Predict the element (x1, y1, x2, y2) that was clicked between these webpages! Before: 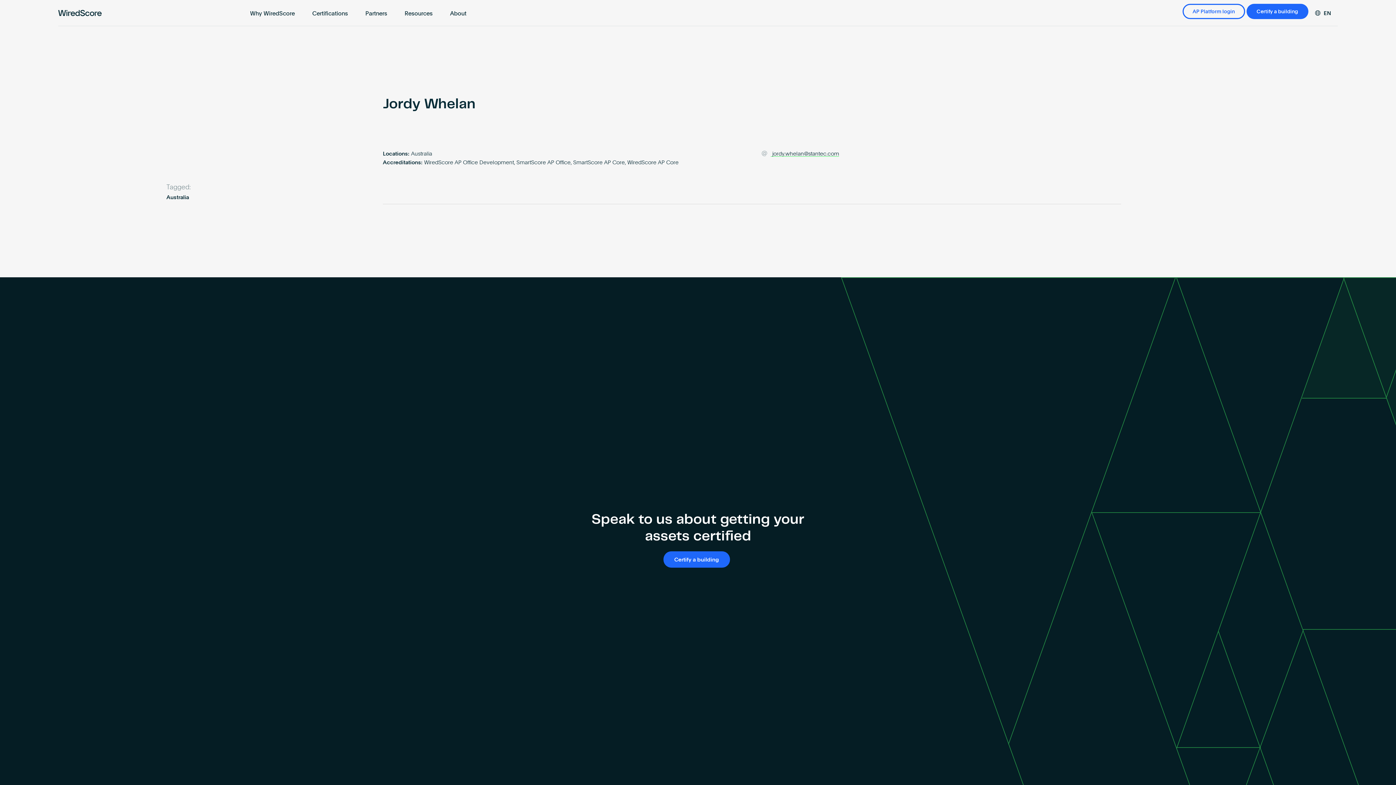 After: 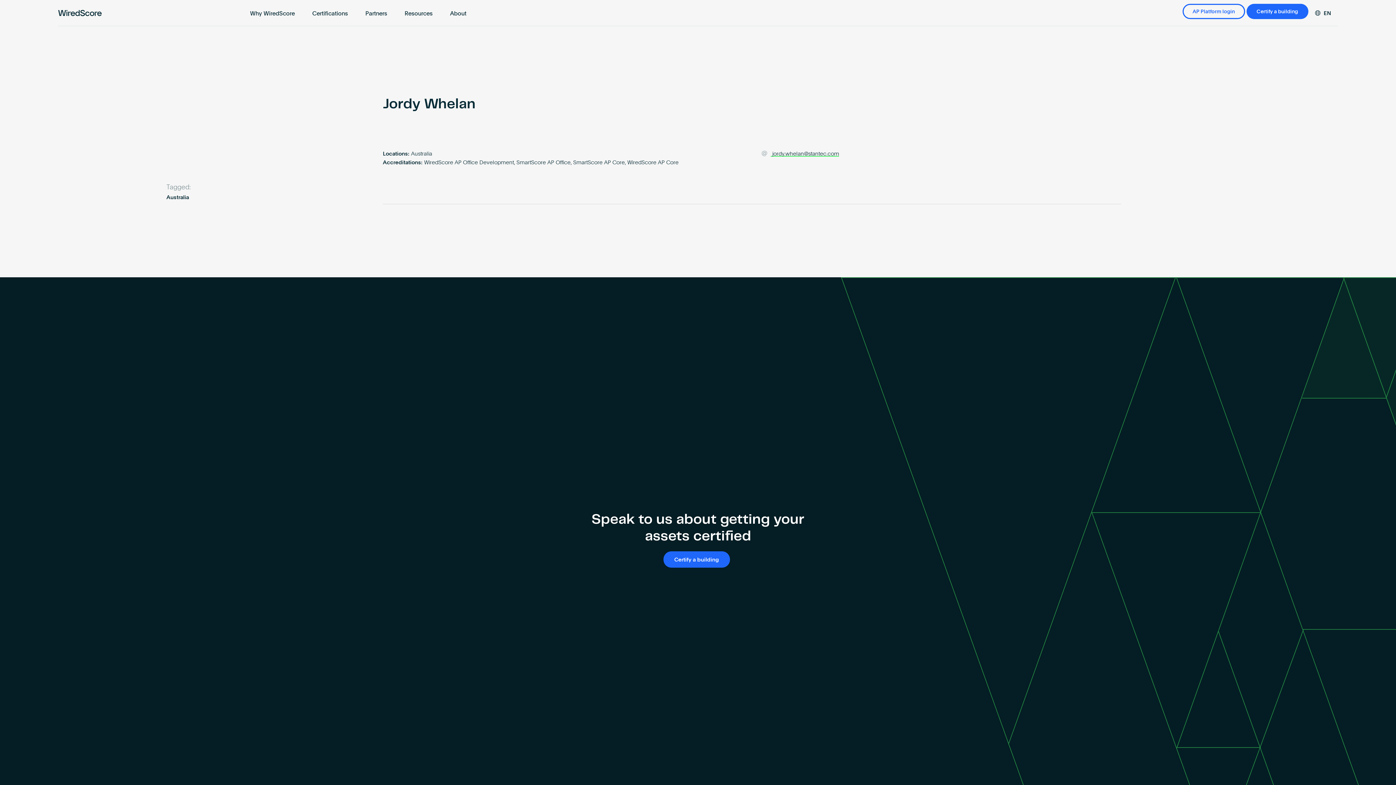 Action: label:  jordy.whelan@stantec.com bbox: (762, 151, 839, 156)